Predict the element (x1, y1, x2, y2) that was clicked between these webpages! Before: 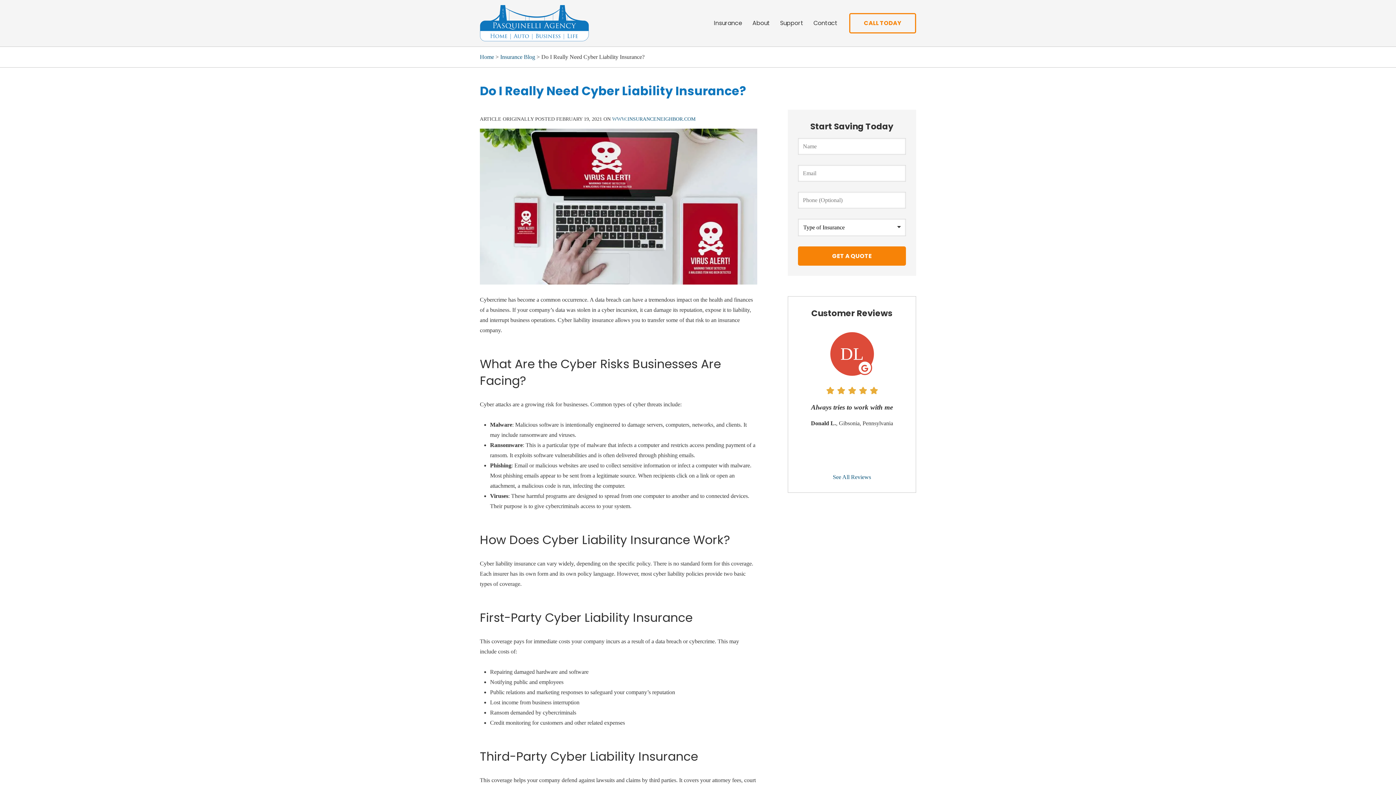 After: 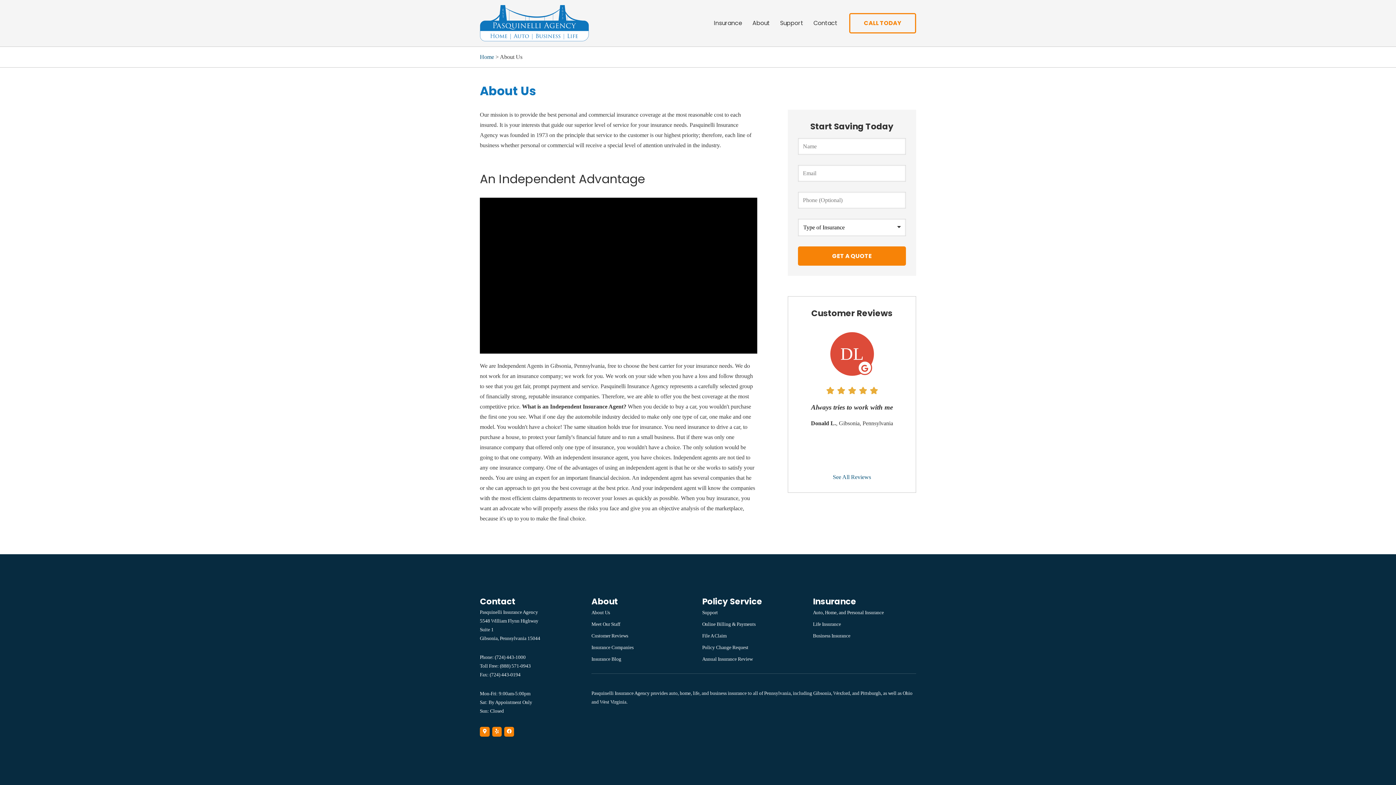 Action: bbox: (747, 13, 775, 33) label: About